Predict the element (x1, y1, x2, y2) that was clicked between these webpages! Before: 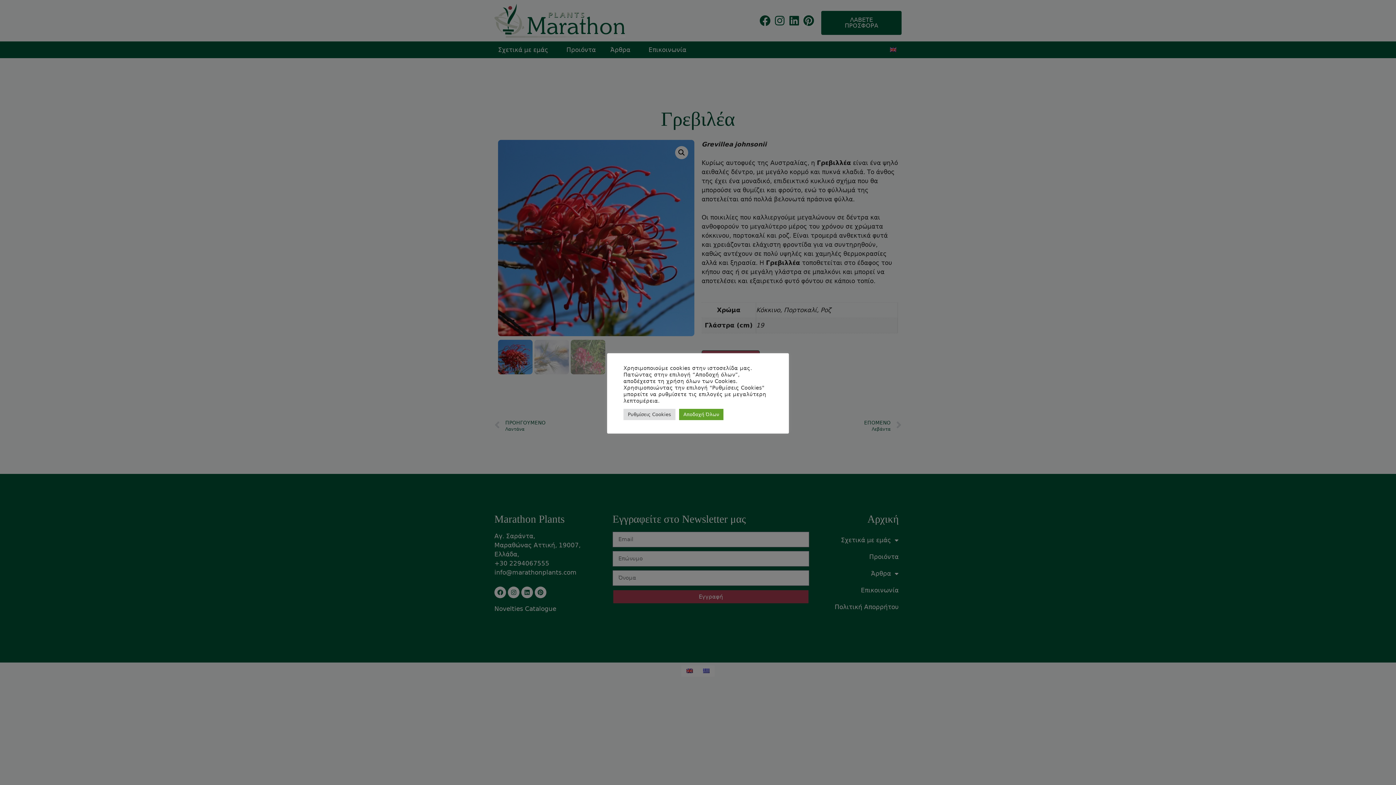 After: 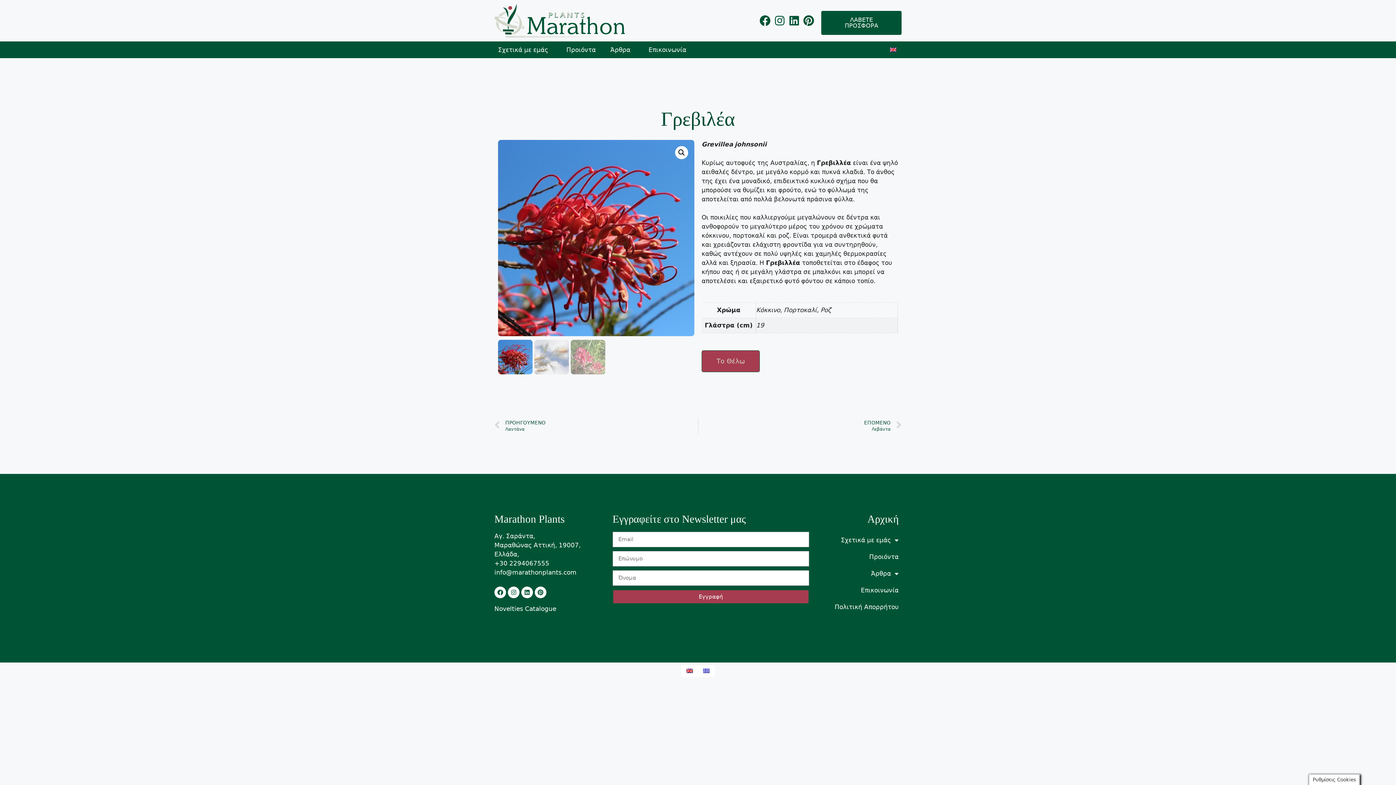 Action: label: Αποδοχή Όλων bbox: (679, 408, 723, 420)